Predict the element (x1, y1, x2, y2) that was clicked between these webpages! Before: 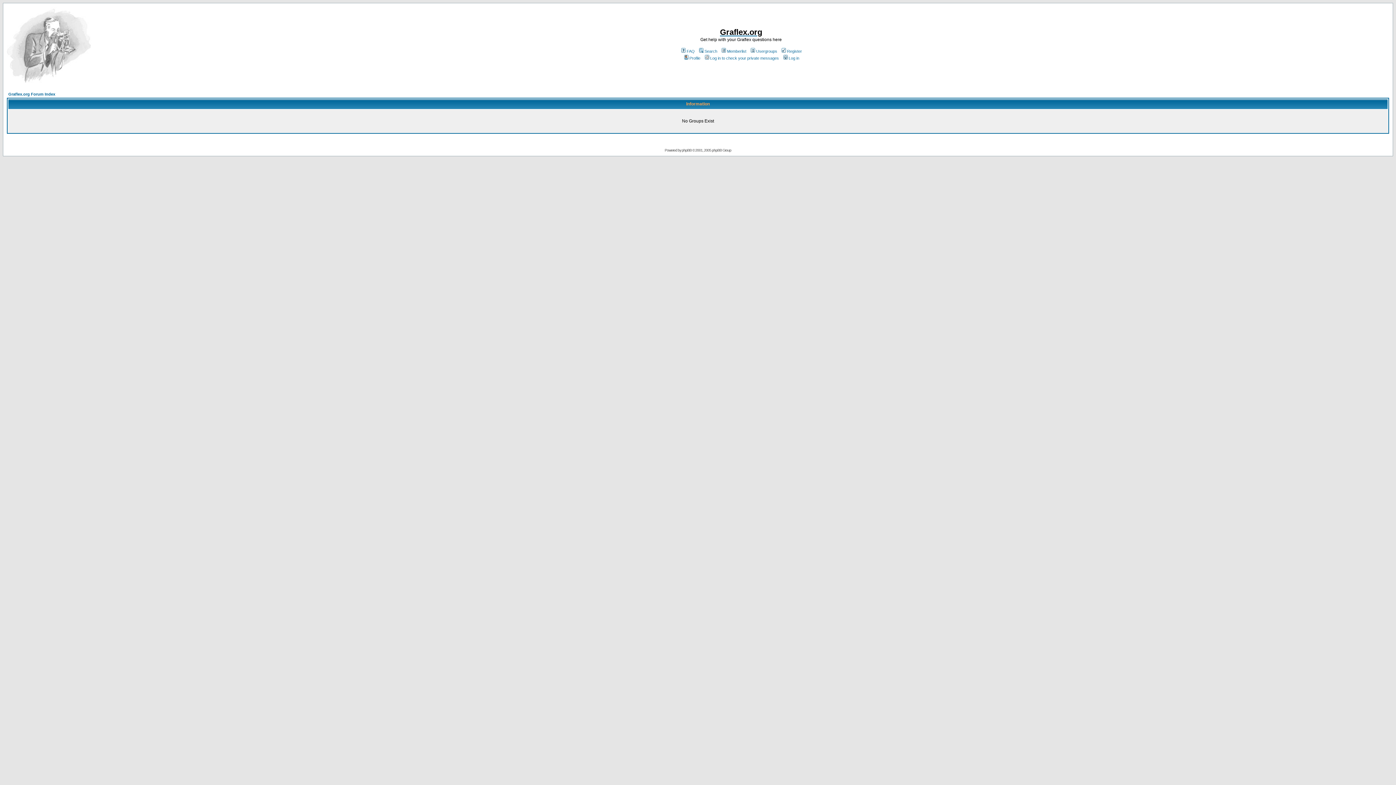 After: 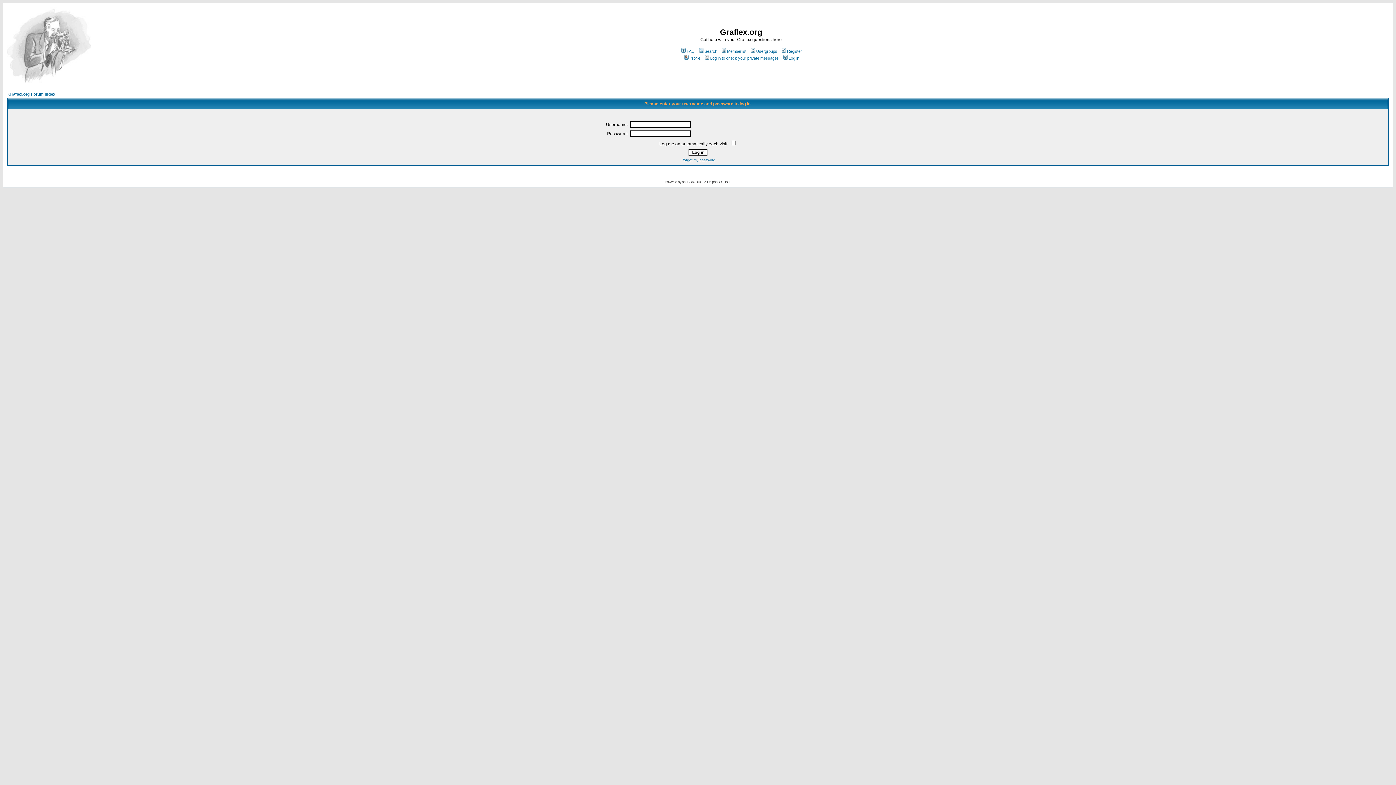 Action: label: Log in to check your private messages bbox: (703, 56, 779, 60)